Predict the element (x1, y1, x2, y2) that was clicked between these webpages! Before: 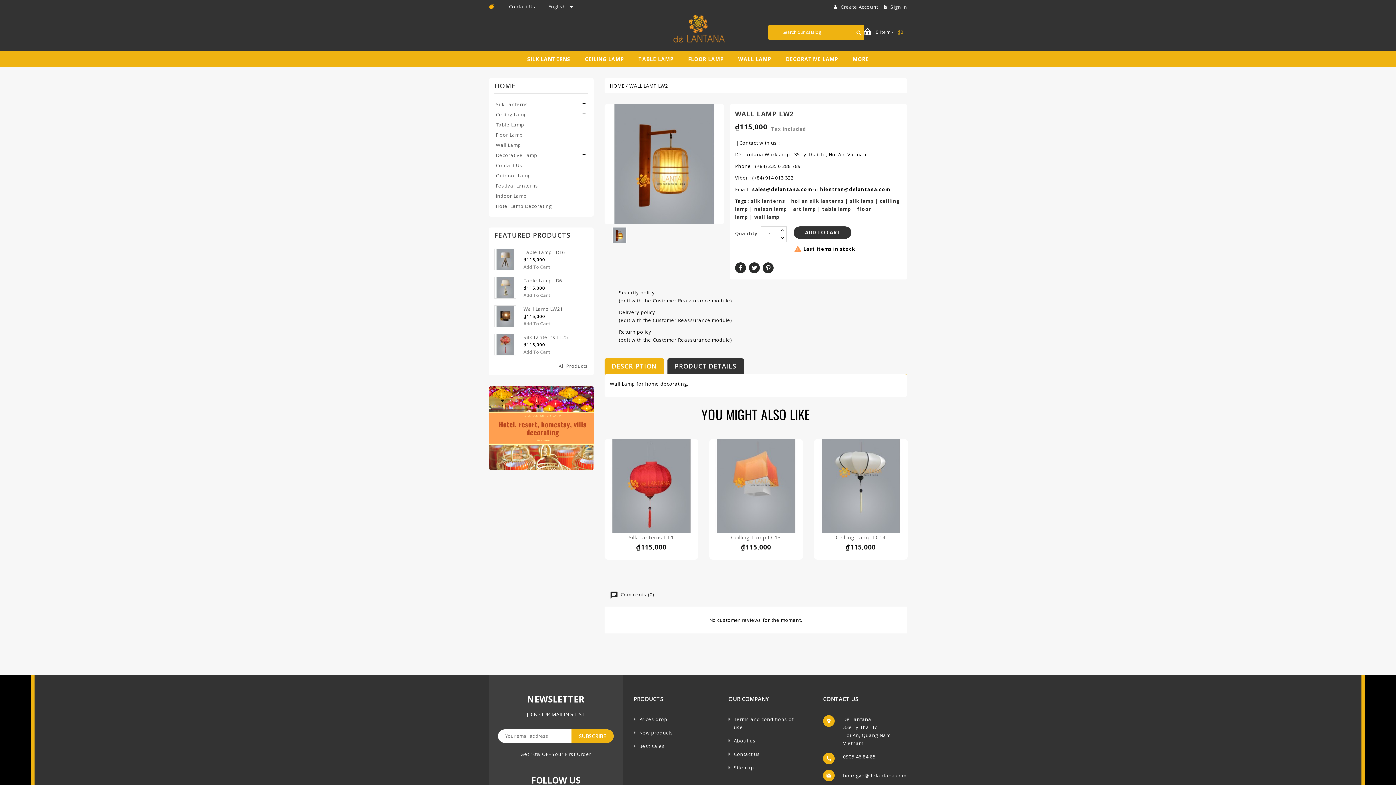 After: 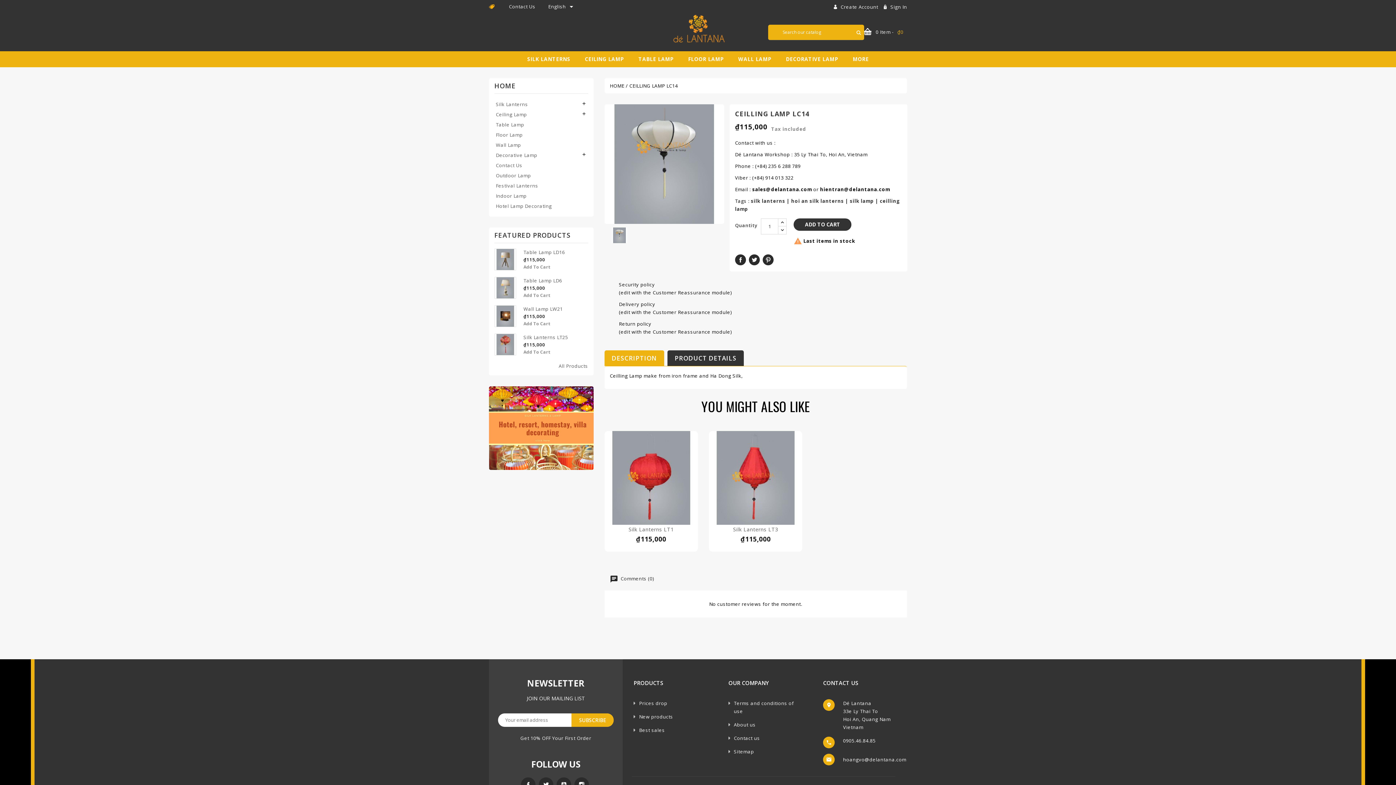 Action: bbox: (835, 534, 885, 541) label: Ceilling Lamp LC14